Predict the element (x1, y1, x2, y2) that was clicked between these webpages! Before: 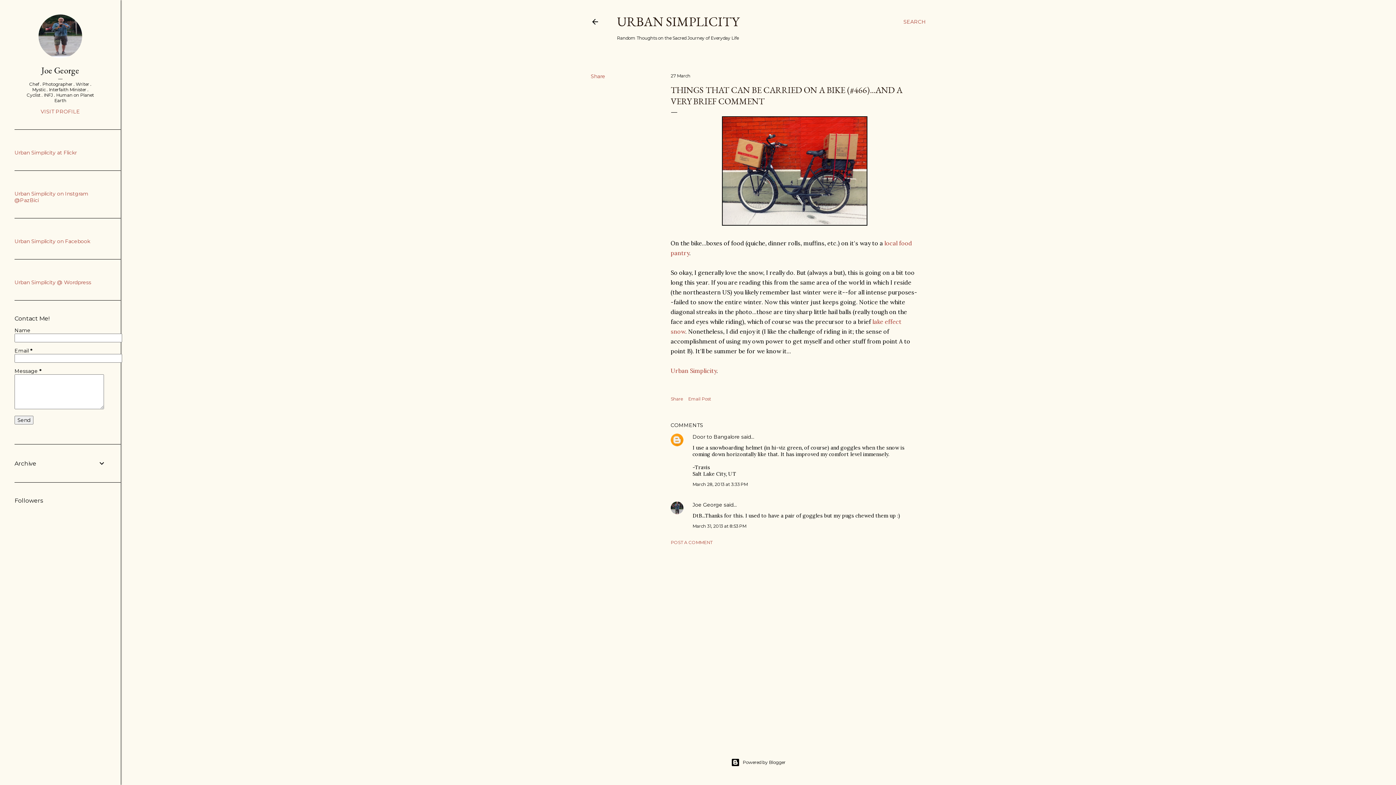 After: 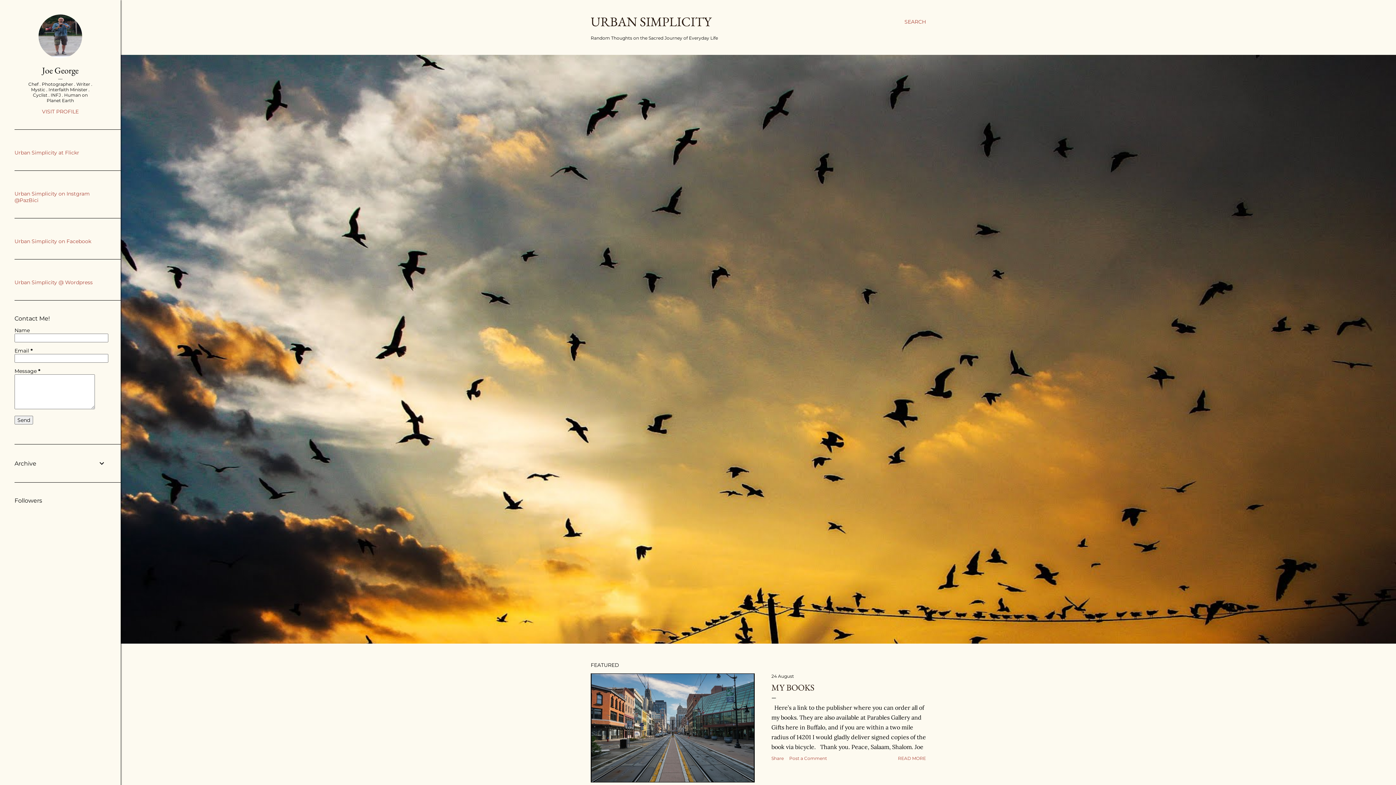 Action: bbox: (590, 18, 599, 28)